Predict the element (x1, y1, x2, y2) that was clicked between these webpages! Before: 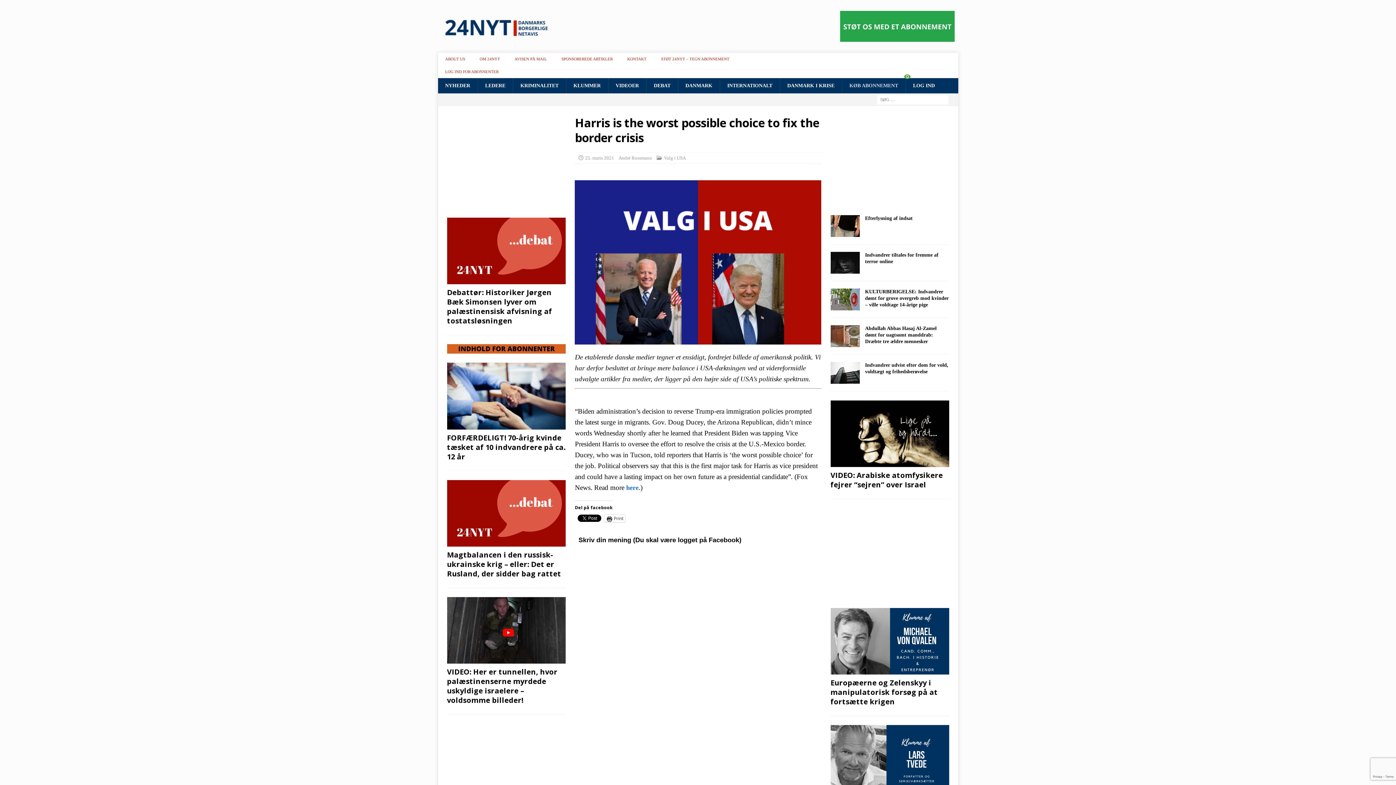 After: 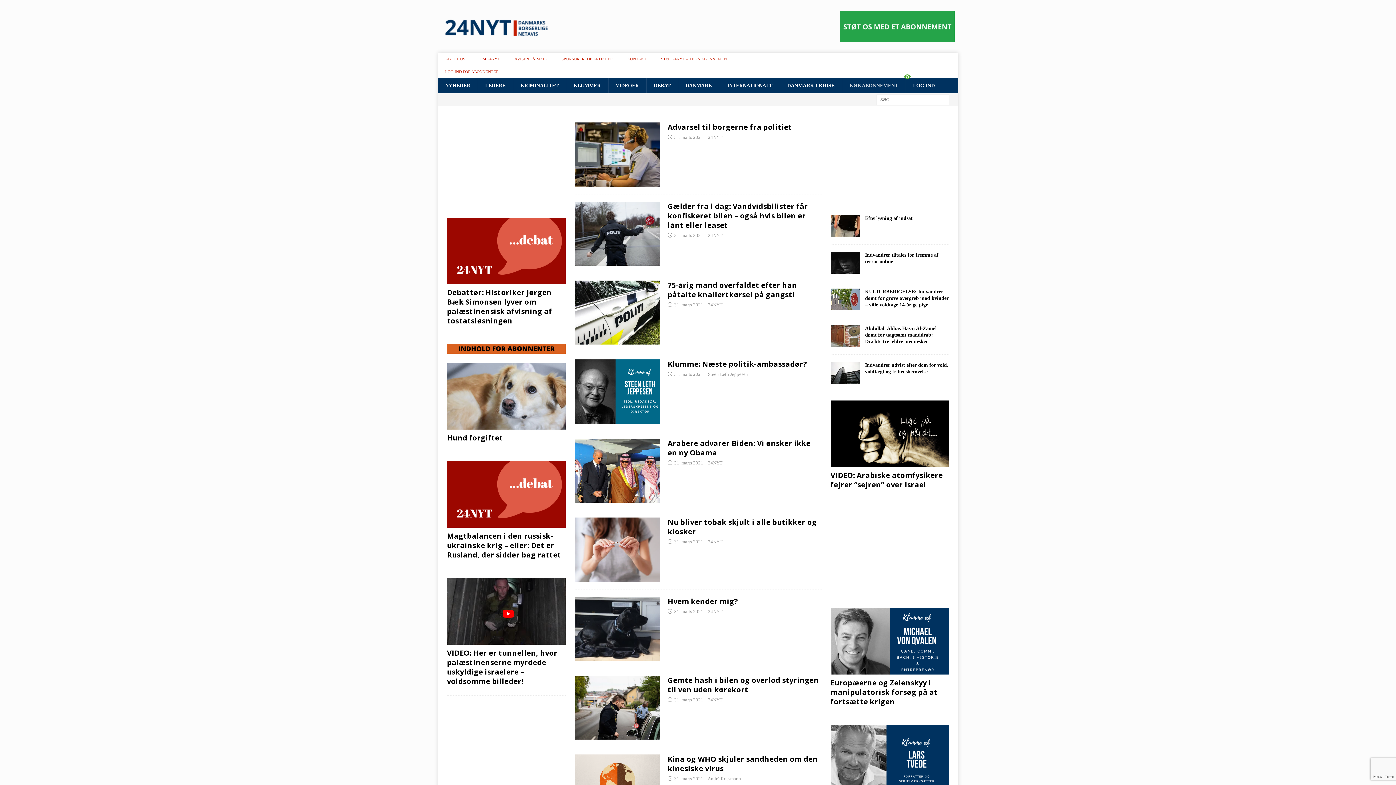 Action: label: 25. marts 2021 bbox: (585, 155, 614, 160)